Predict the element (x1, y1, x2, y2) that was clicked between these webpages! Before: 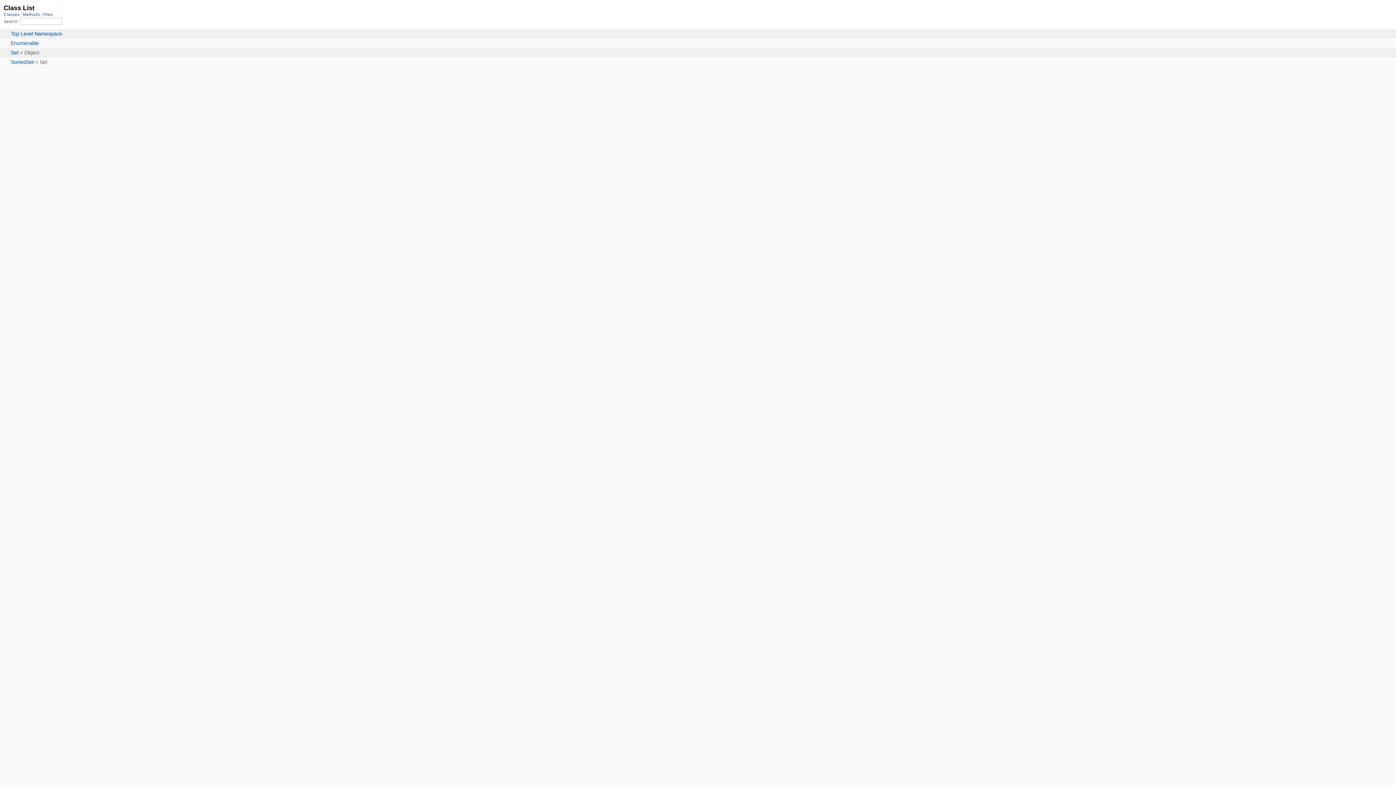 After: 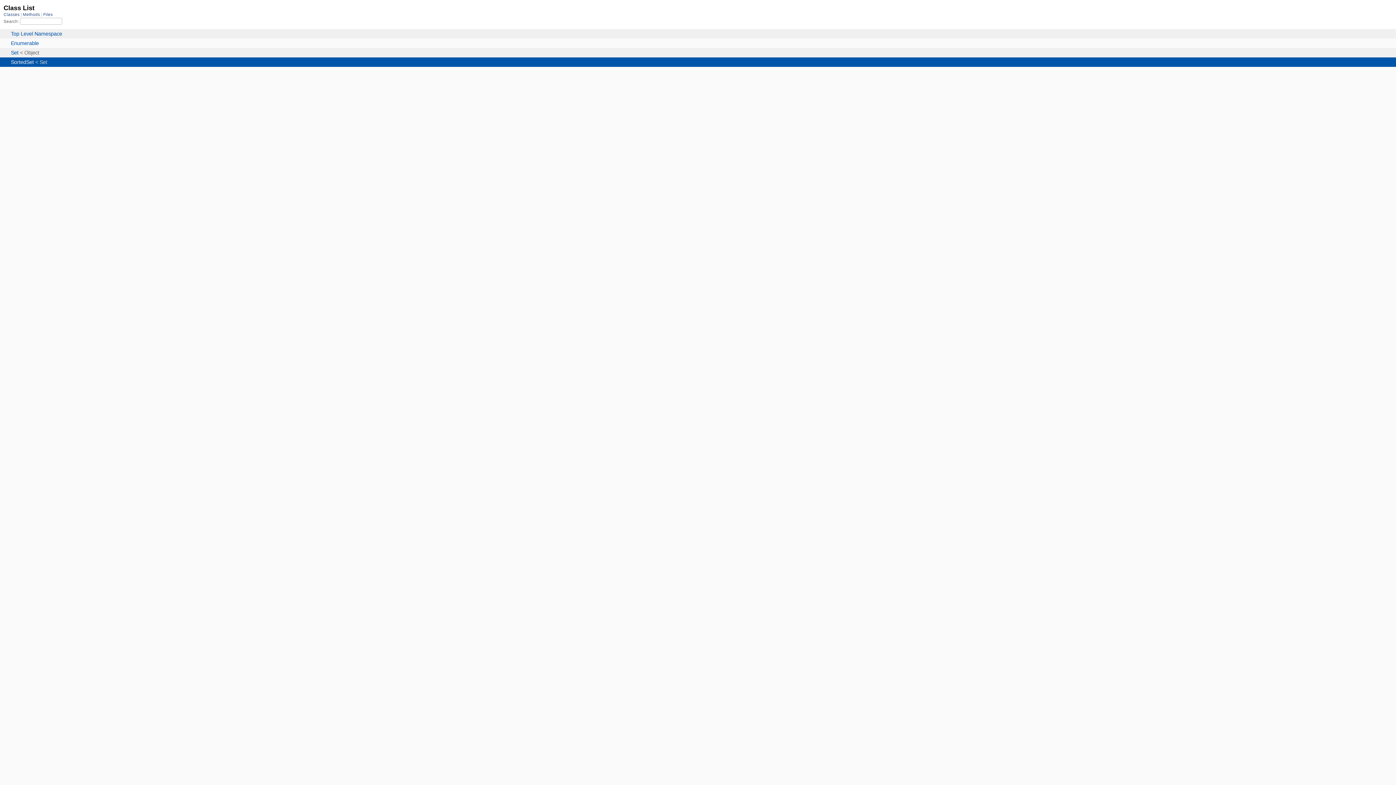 Action: label: SortedSet bbox: (10, 59, 33, 65)